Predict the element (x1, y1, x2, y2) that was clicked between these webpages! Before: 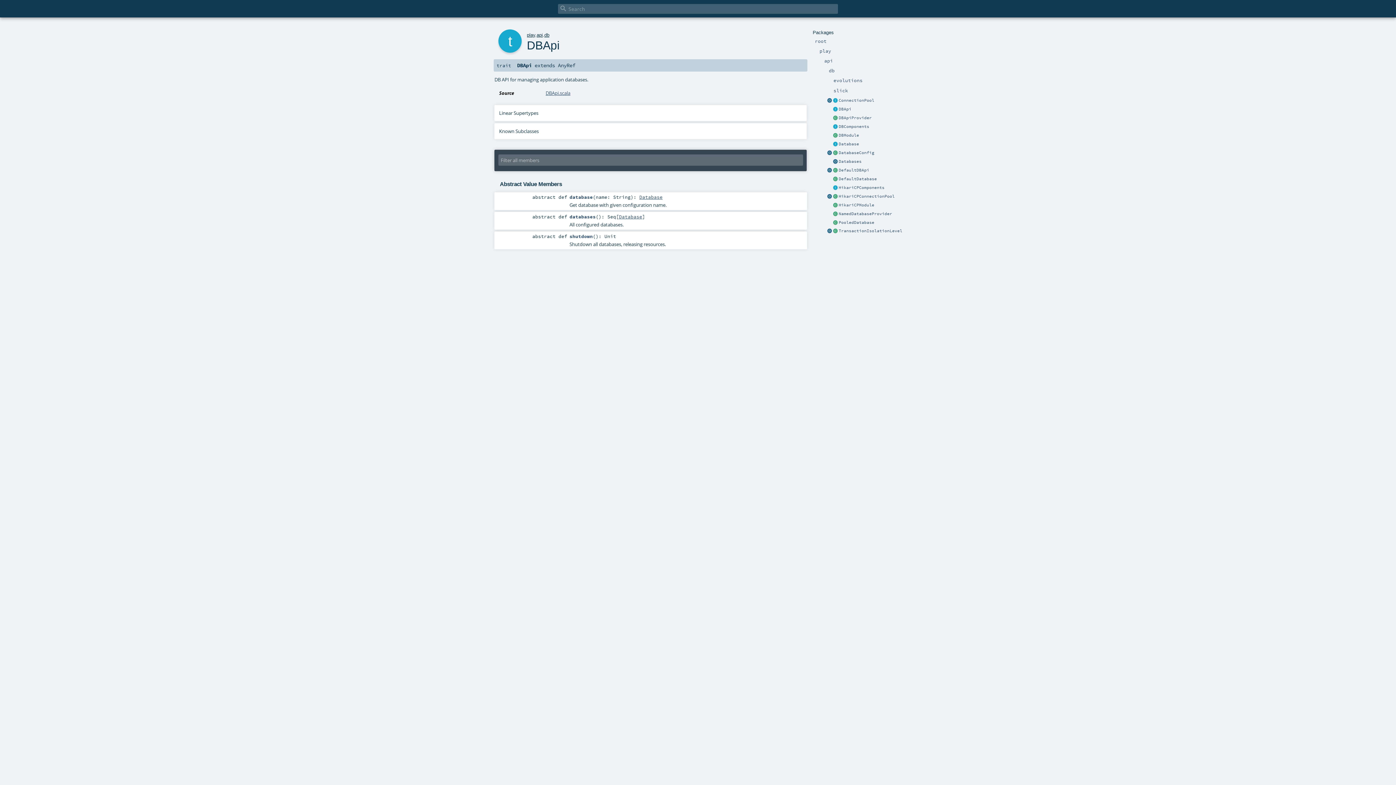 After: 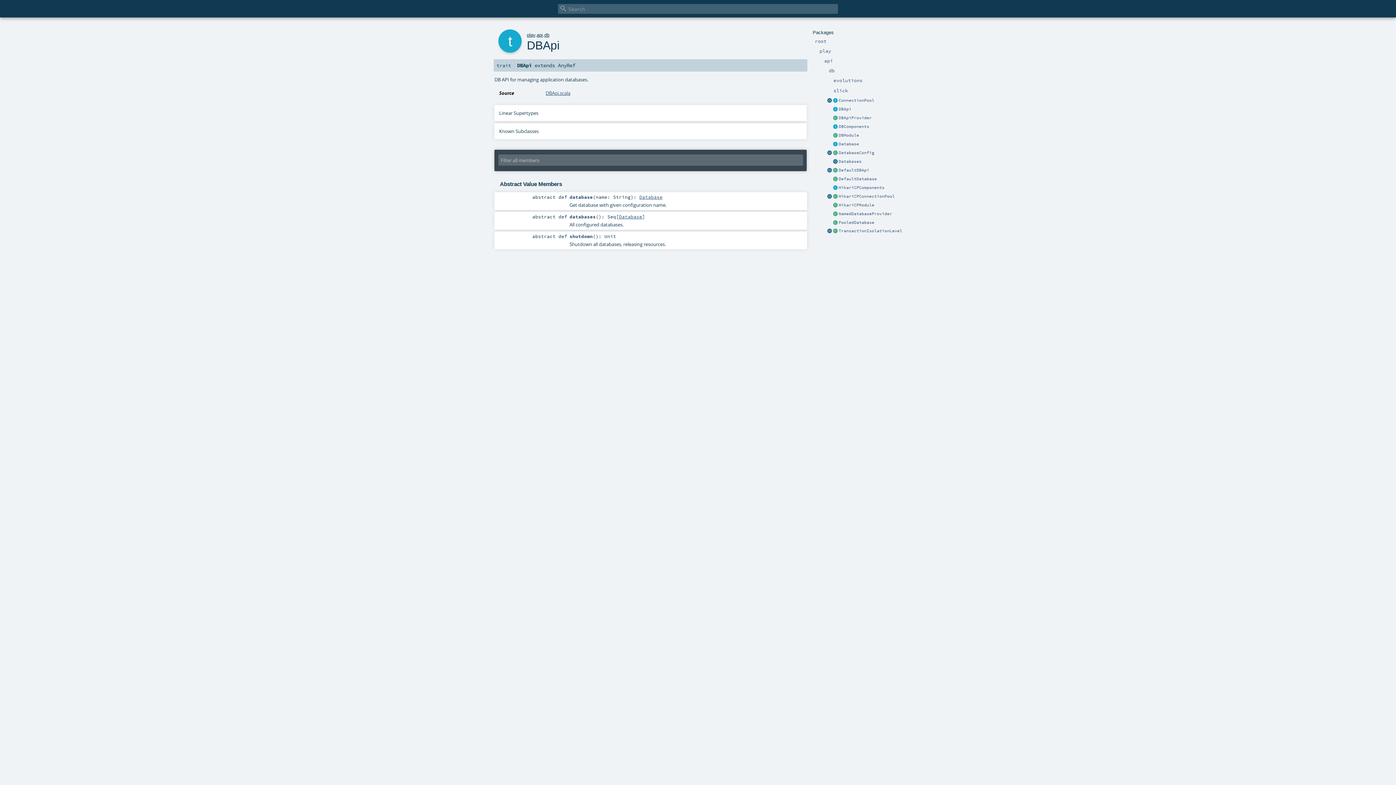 Action: bbox: (832, 106, 838, 112)